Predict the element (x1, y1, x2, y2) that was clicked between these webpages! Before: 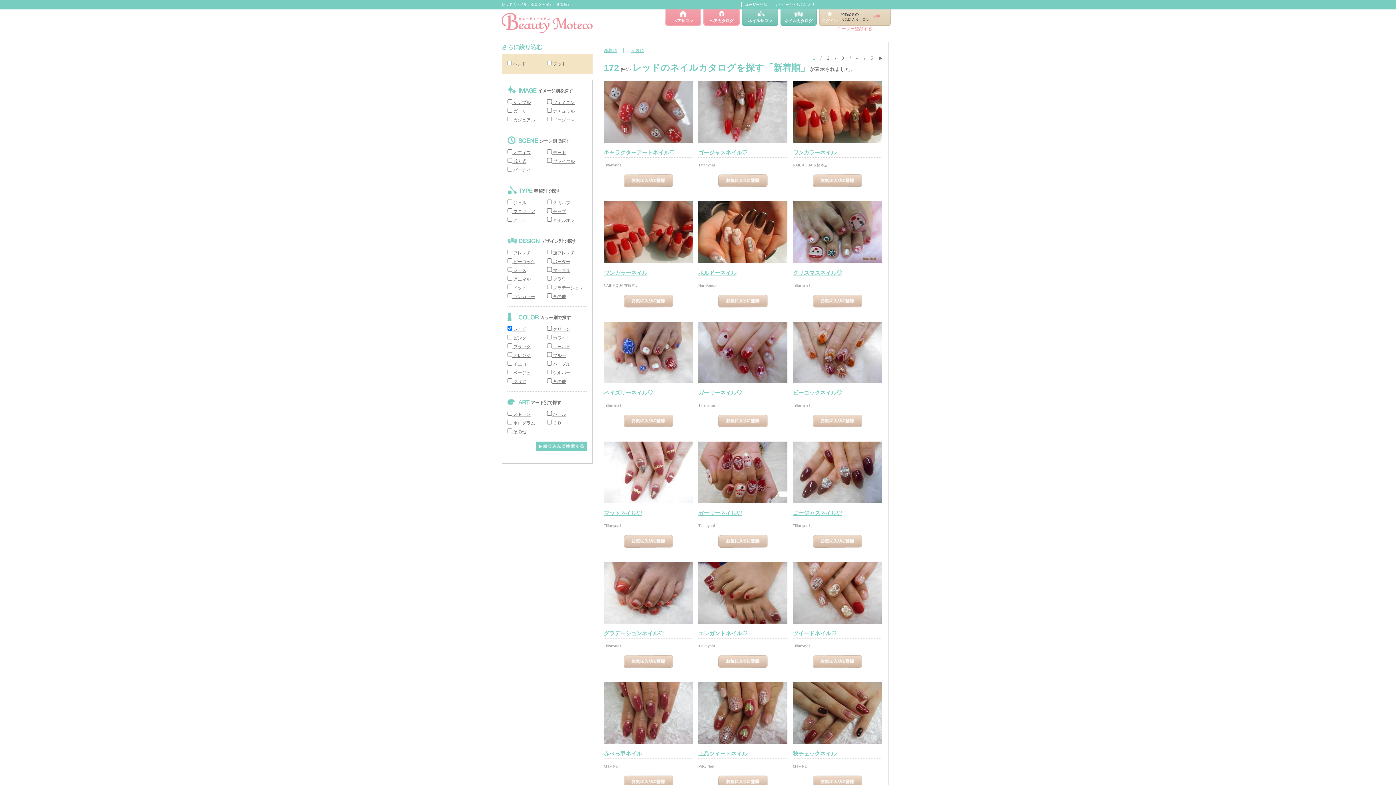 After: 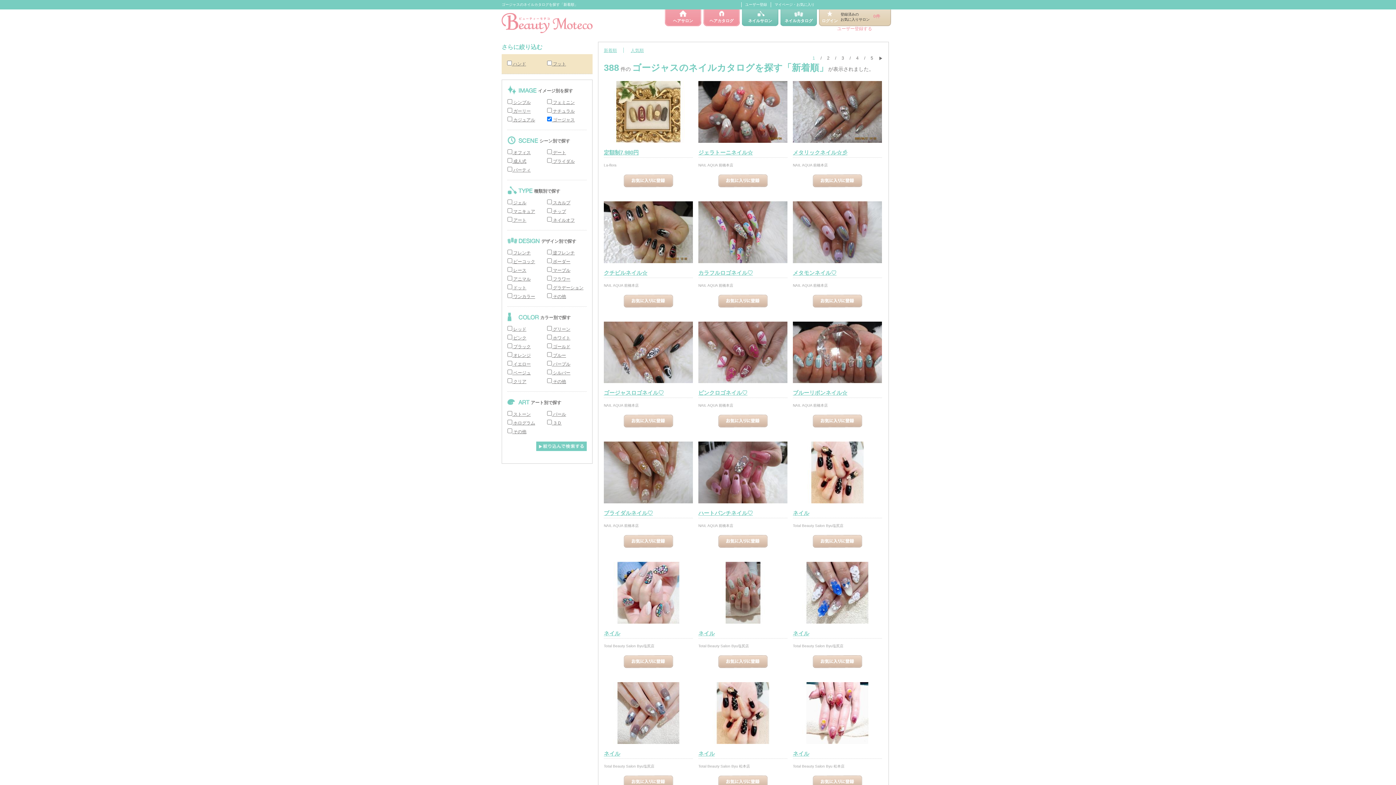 Action: bbox: (553, 117, 574, 122) label: ゴージャス